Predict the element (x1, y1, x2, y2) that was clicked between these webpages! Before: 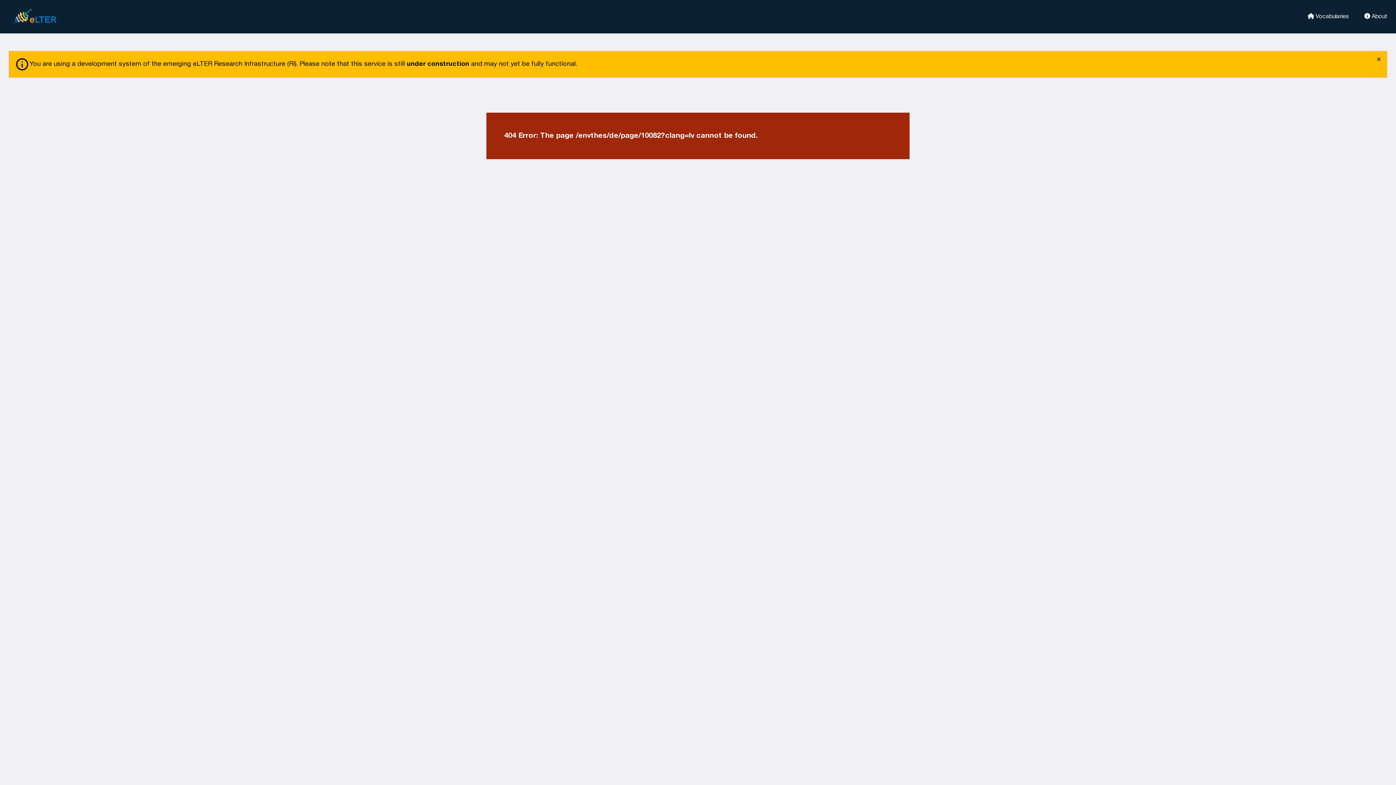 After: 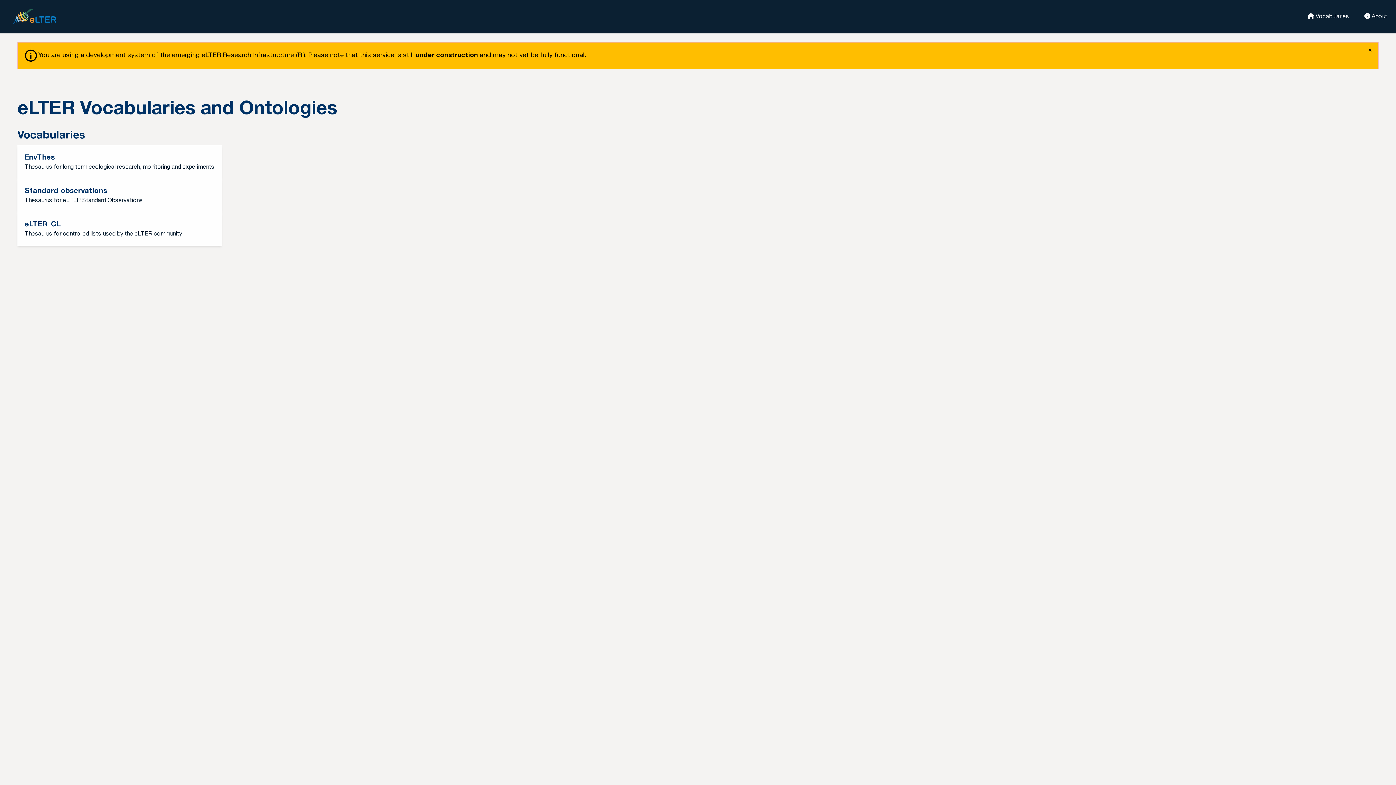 Action: bbox: (8, 5, 69, 27) label: eLter